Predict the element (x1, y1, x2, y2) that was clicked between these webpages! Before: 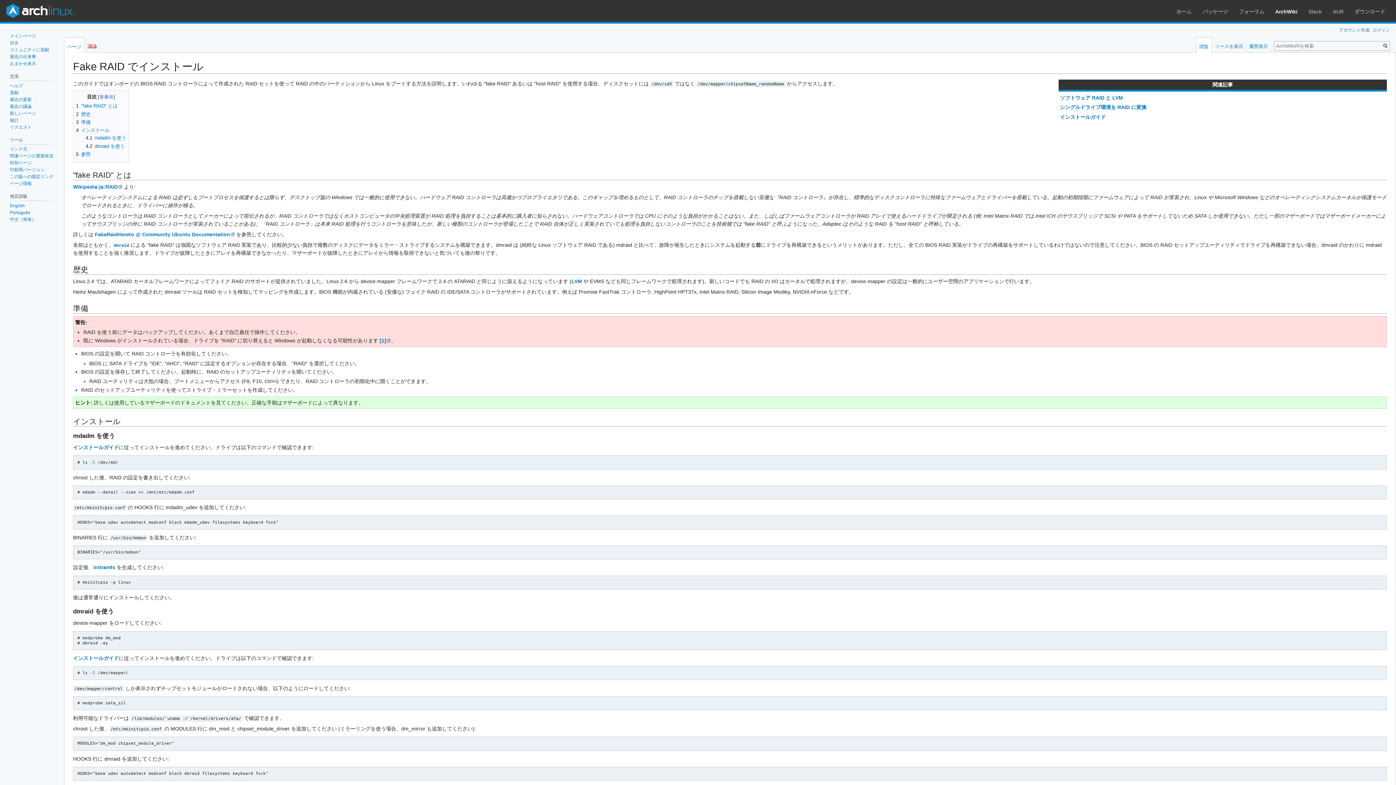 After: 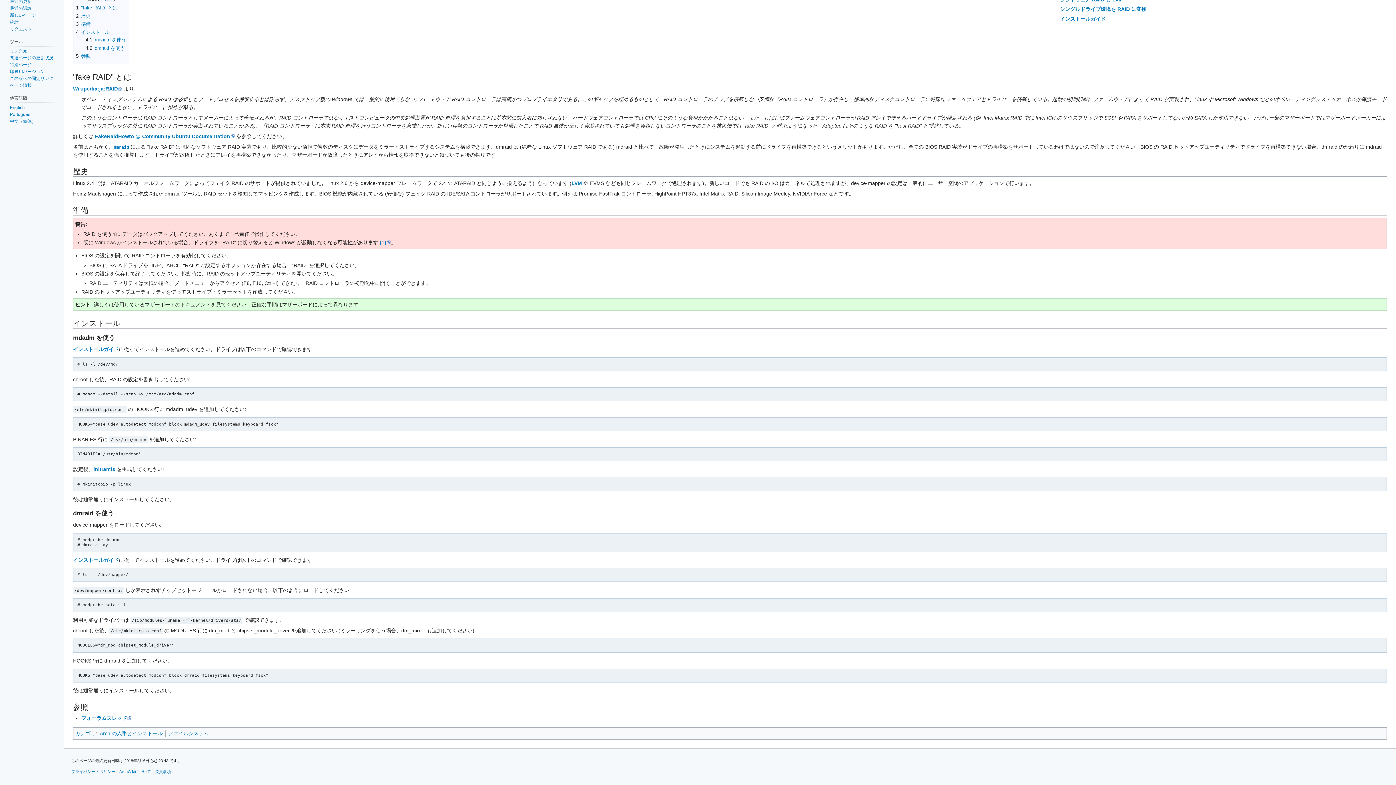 Action: label: 3	準備 bbox: (76, 119, 90, 125)